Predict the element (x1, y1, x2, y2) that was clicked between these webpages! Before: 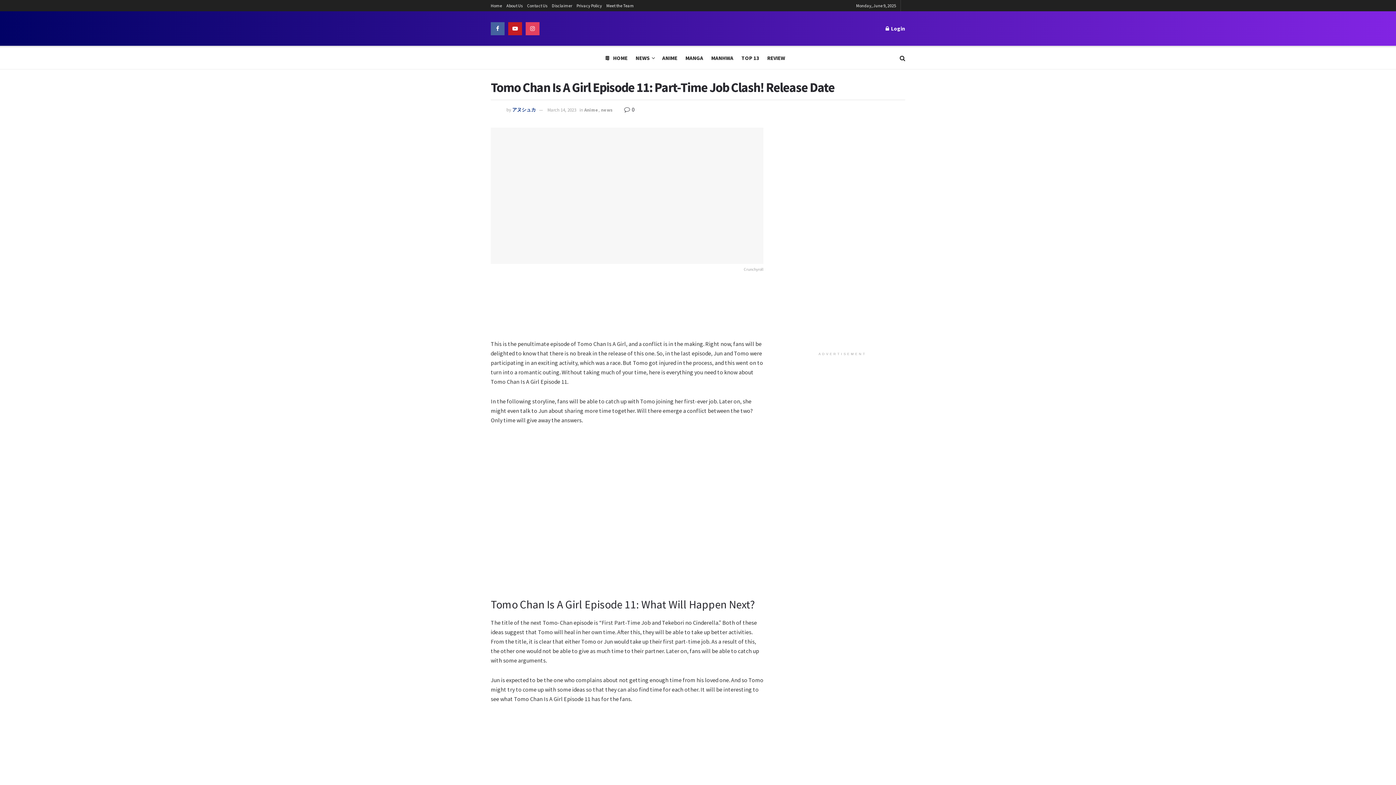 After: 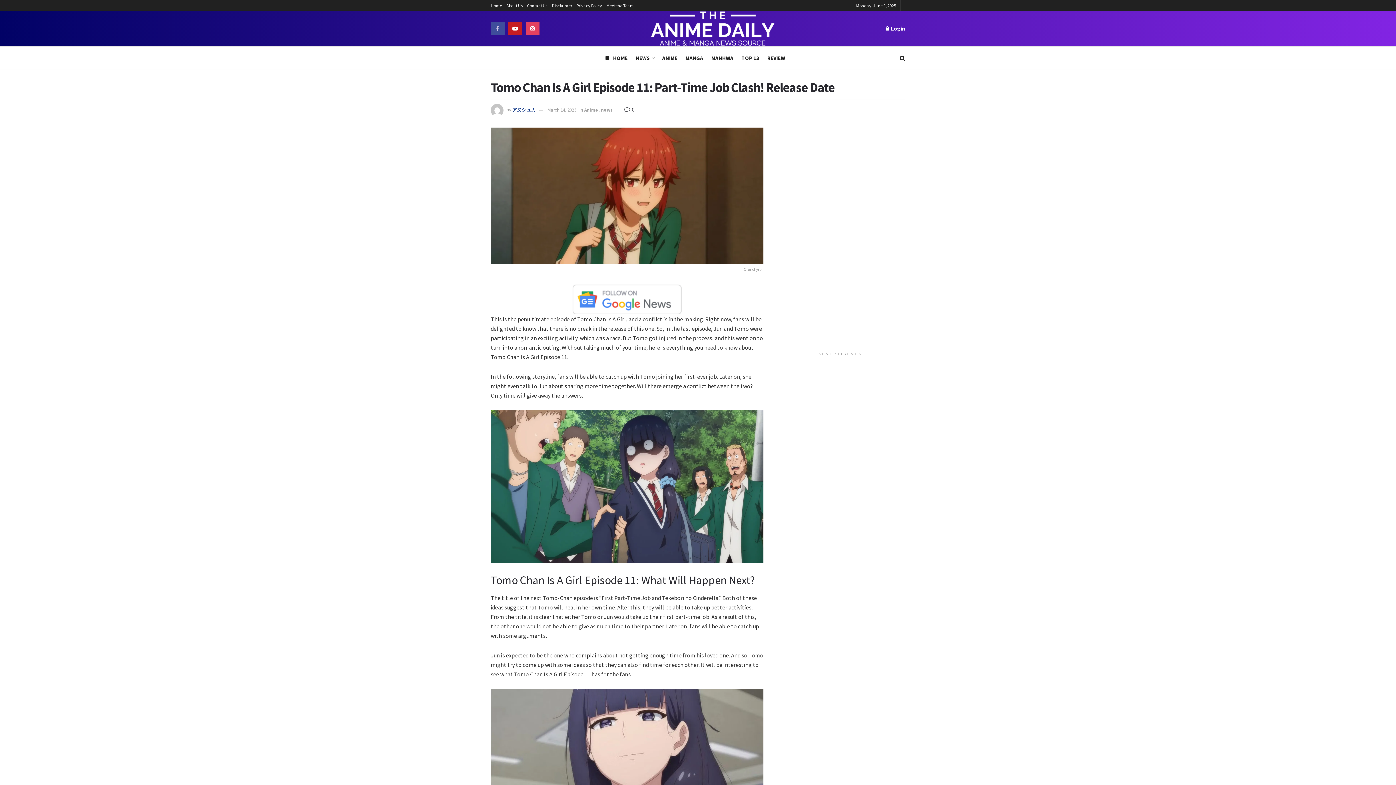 Action: bbox: (490, 22, 504, 35)